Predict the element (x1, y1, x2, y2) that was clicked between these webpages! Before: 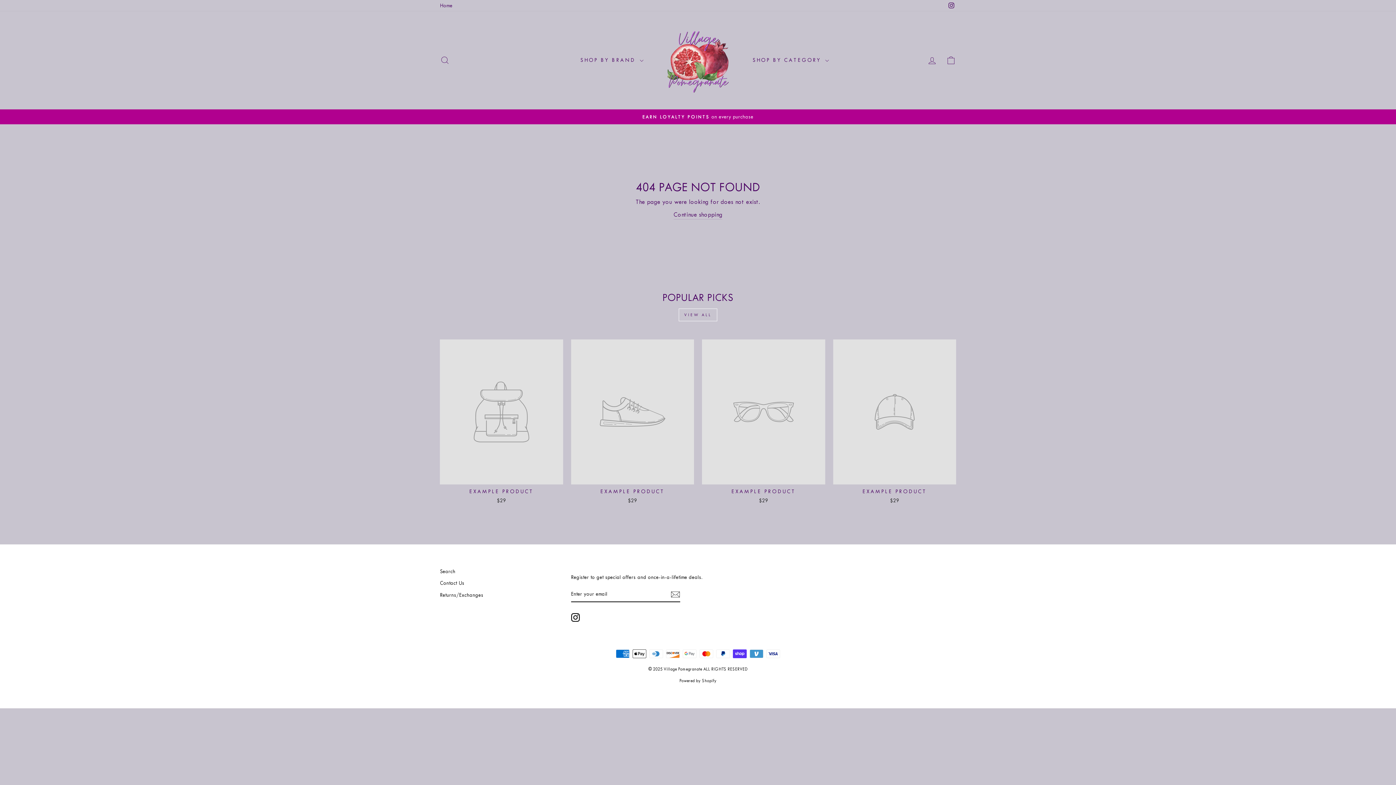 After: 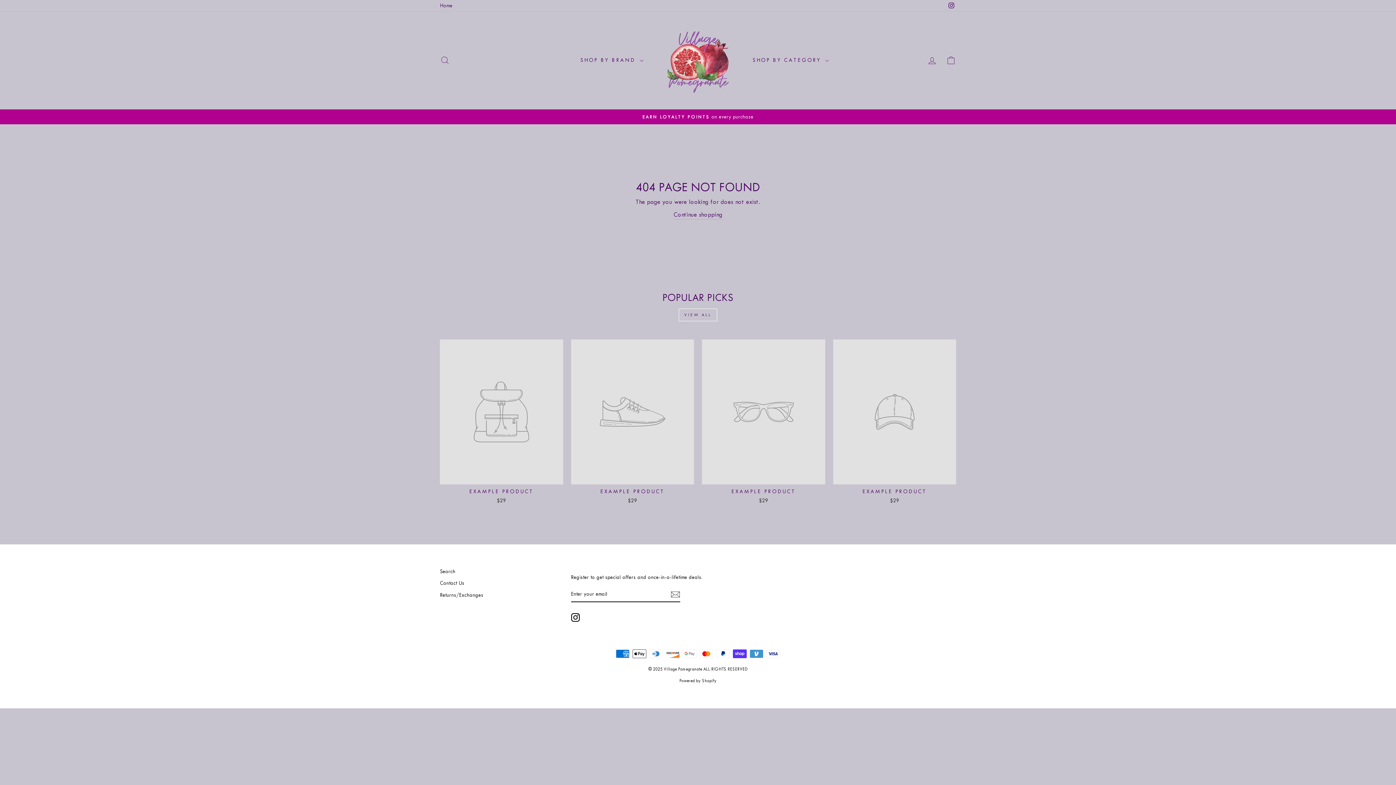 Action: bbox: (946, 0, 956, 11) label: Instagram